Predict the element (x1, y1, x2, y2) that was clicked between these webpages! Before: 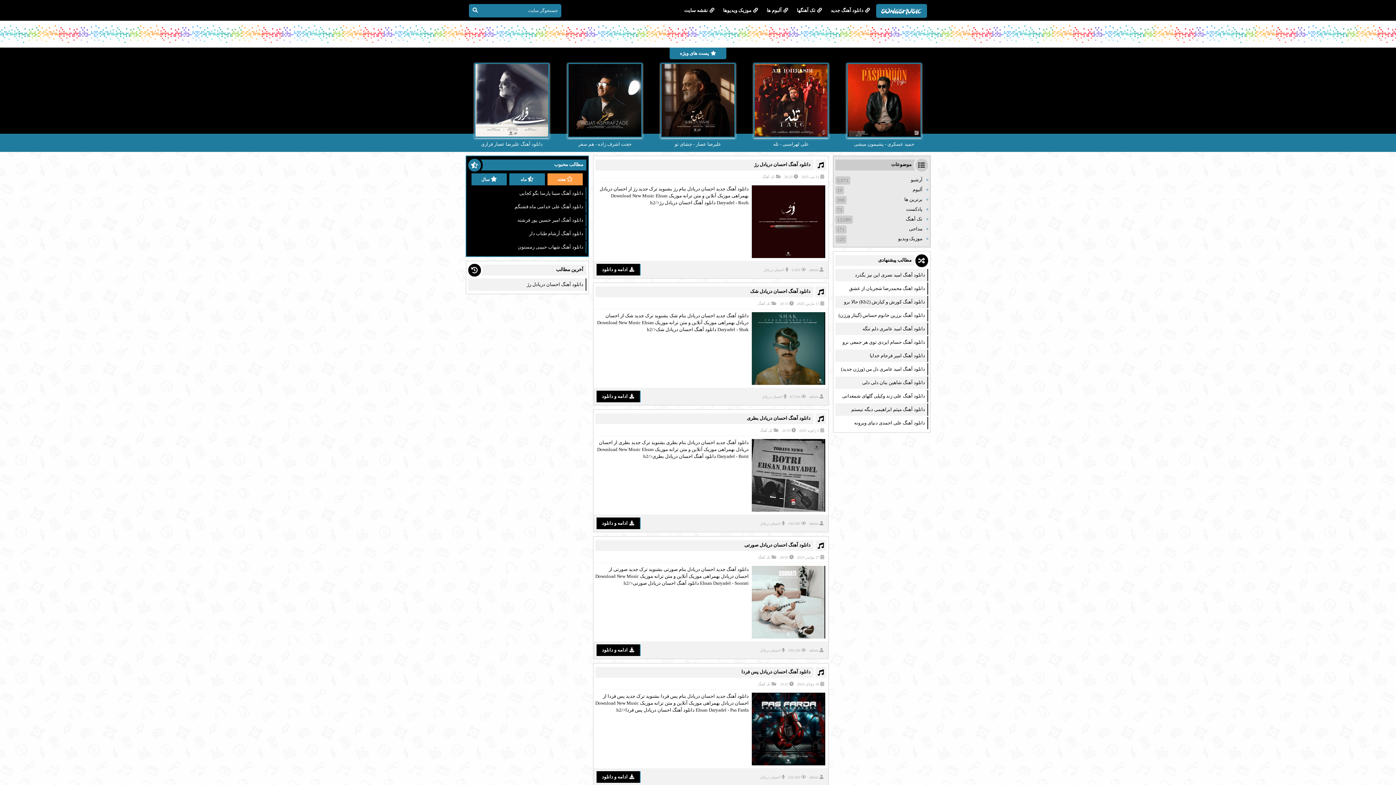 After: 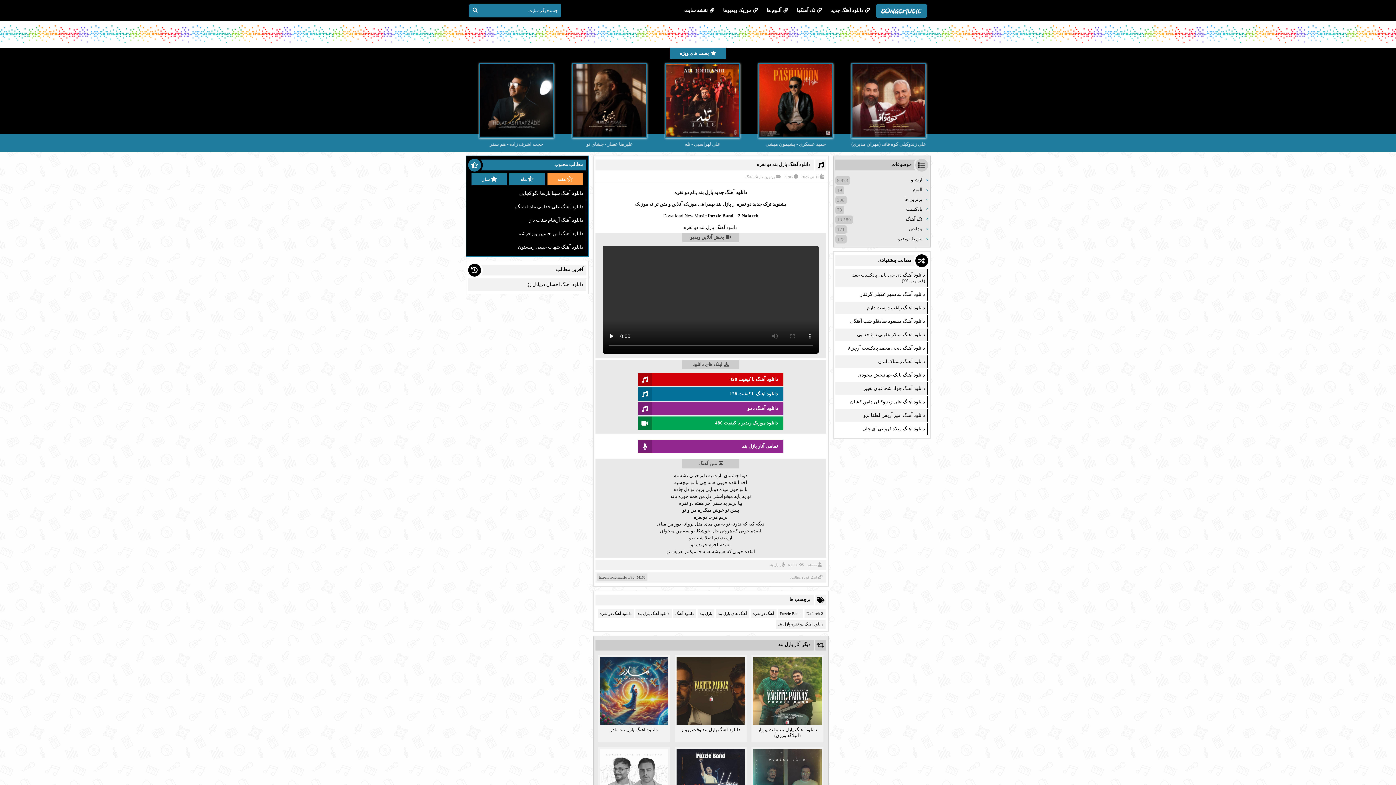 Action: bbox: (752, 61, 830, 147) label: دانلود آهنگ پازل بند دو نفره